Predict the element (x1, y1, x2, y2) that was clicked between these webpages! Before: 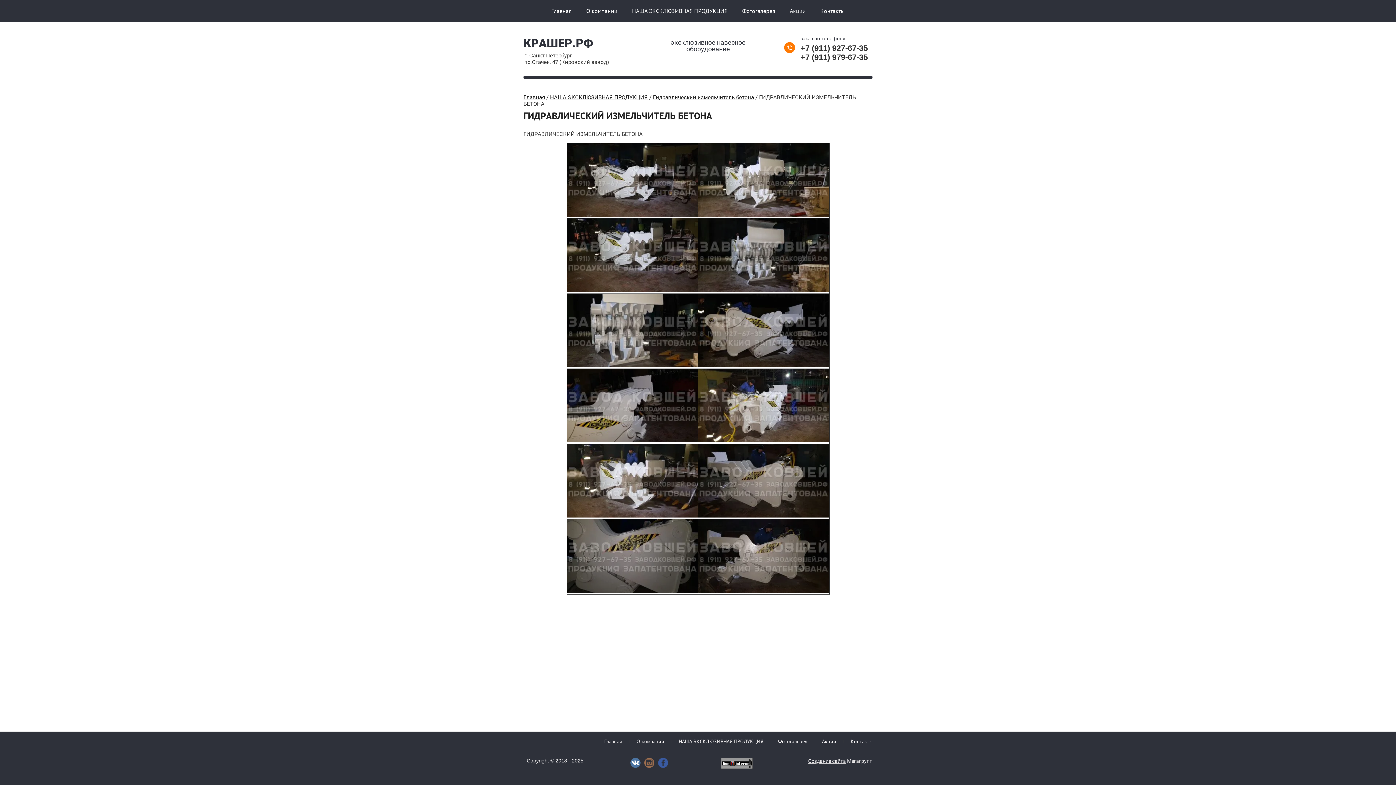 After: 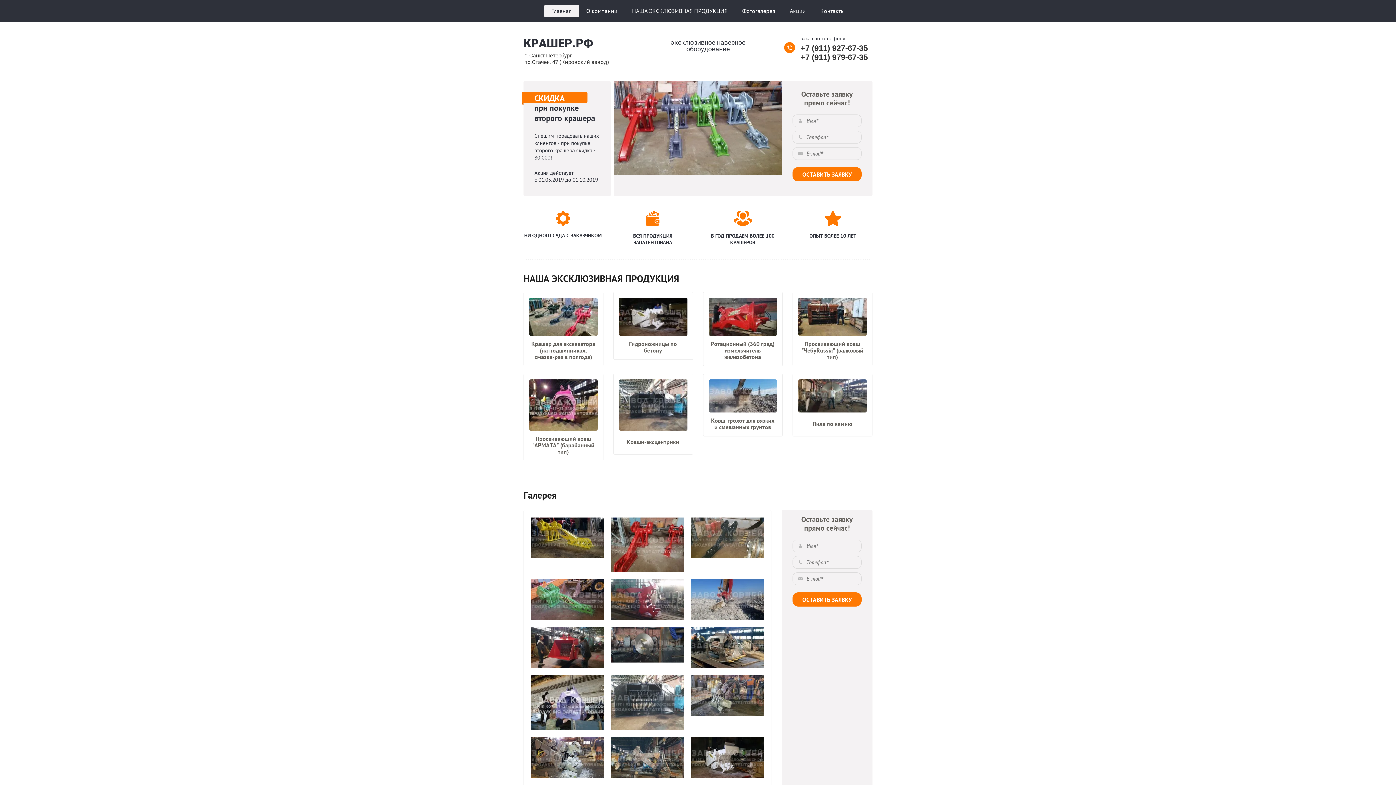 Action: bbox: (604, 739, 622, 744) label: Главная